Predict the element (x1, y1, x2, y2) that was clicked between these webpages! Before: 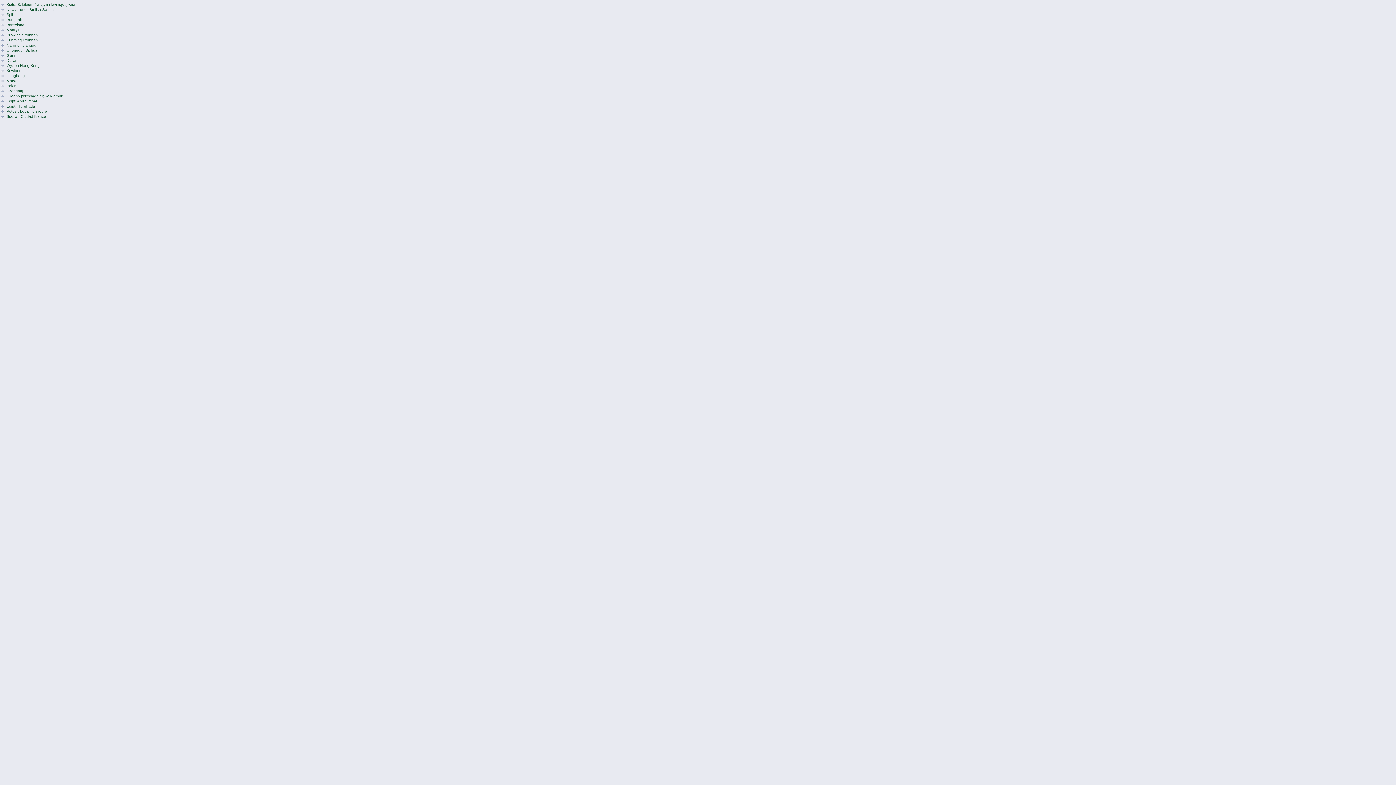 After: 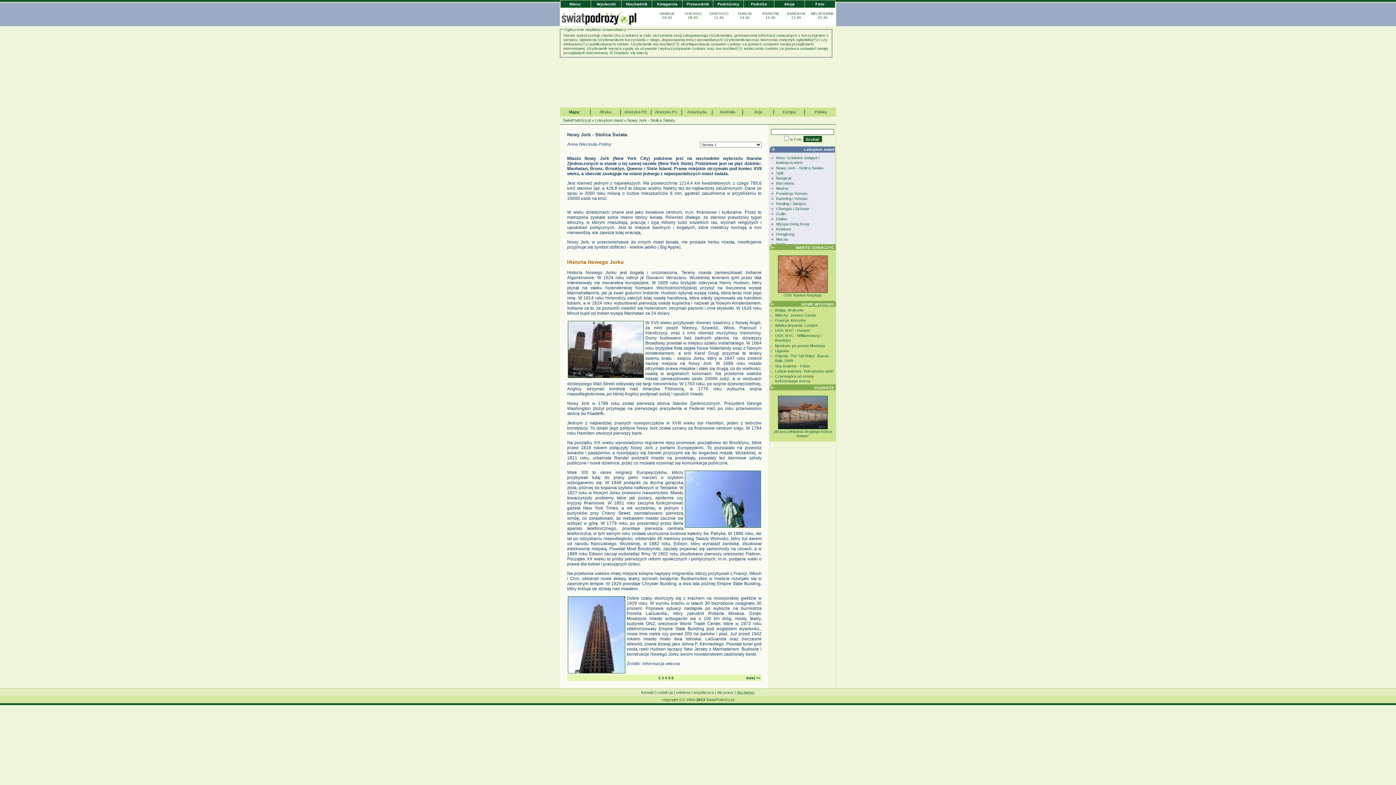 Action: bbox: (6, 7, 53, 11) label: Nowy Jork - Stolica Świata